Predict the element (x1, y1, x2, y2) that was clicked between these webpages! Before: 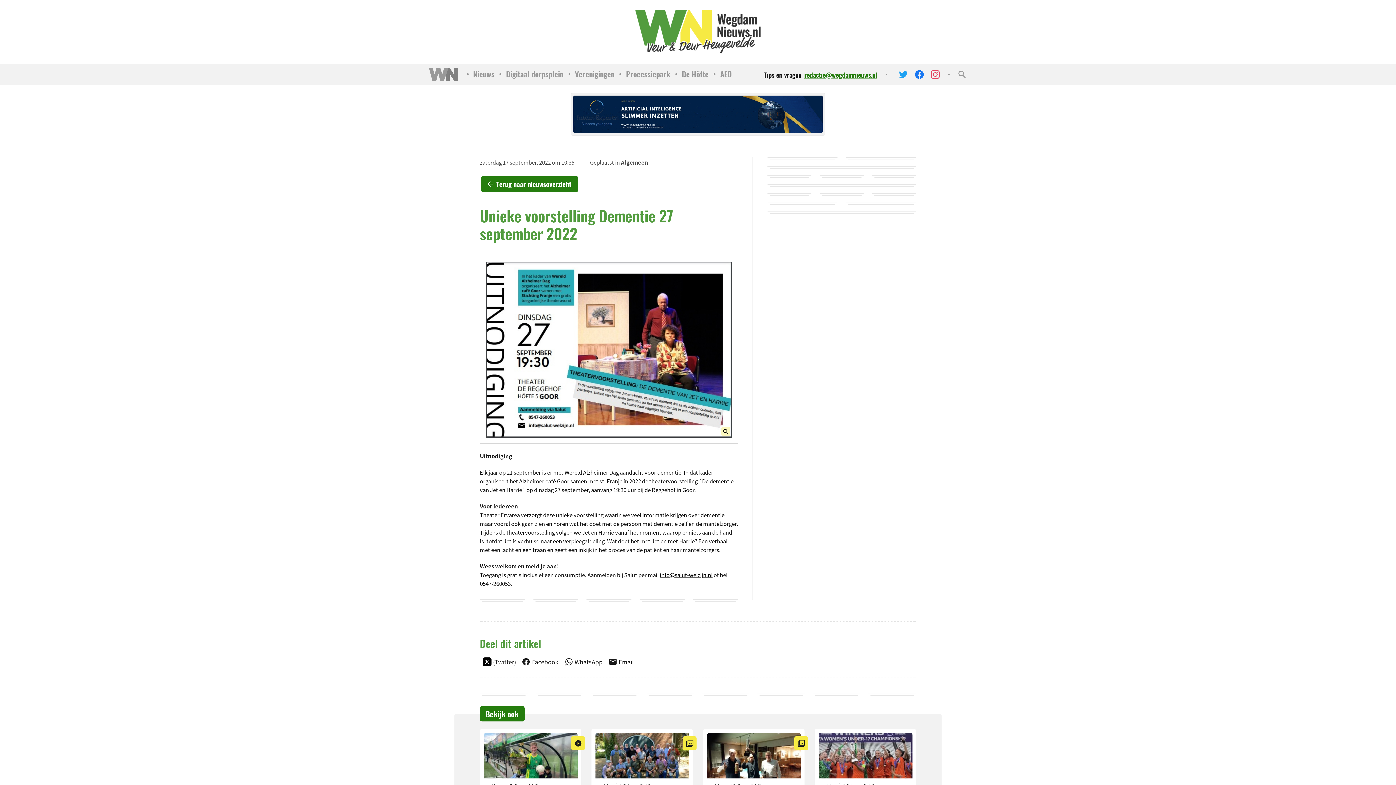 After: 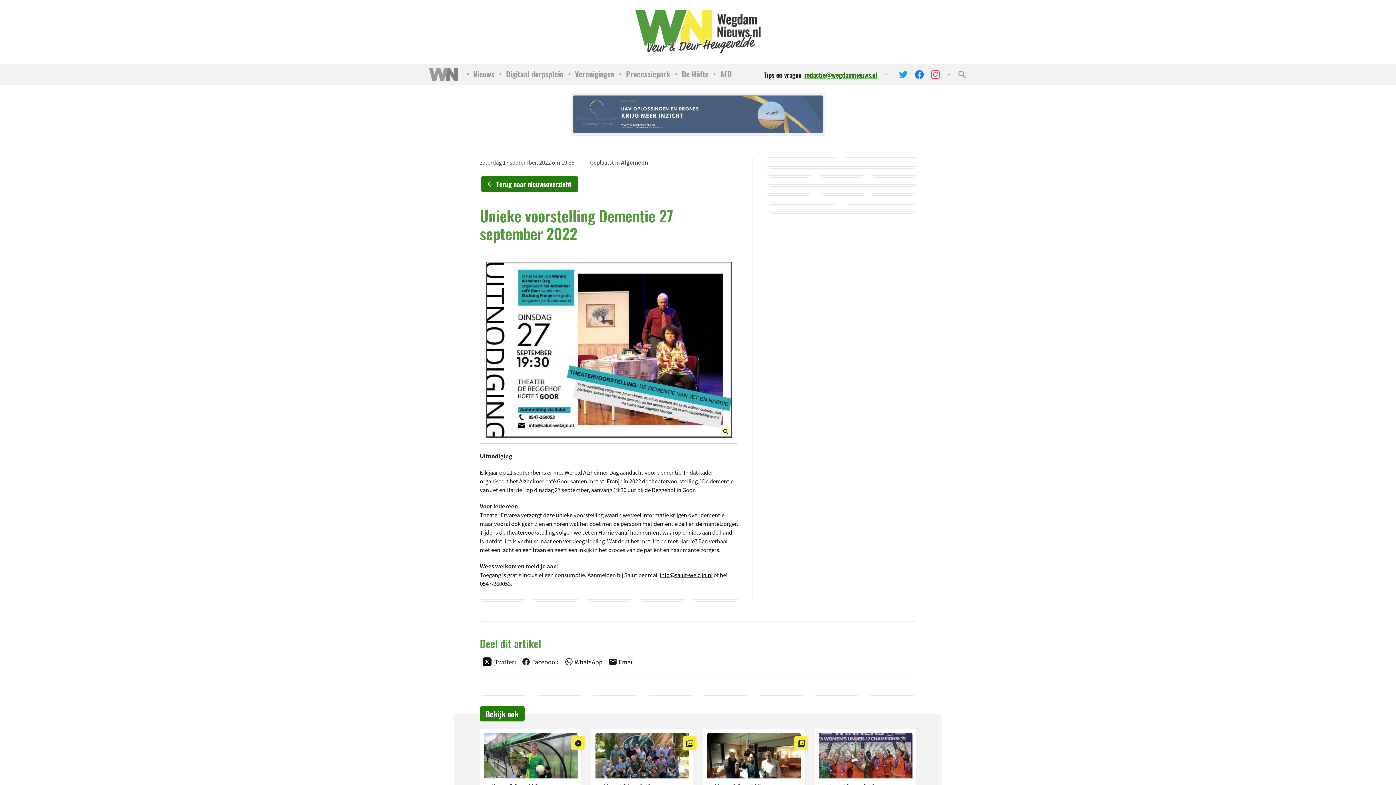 Action: bbox: (573, 95, 823, 133)